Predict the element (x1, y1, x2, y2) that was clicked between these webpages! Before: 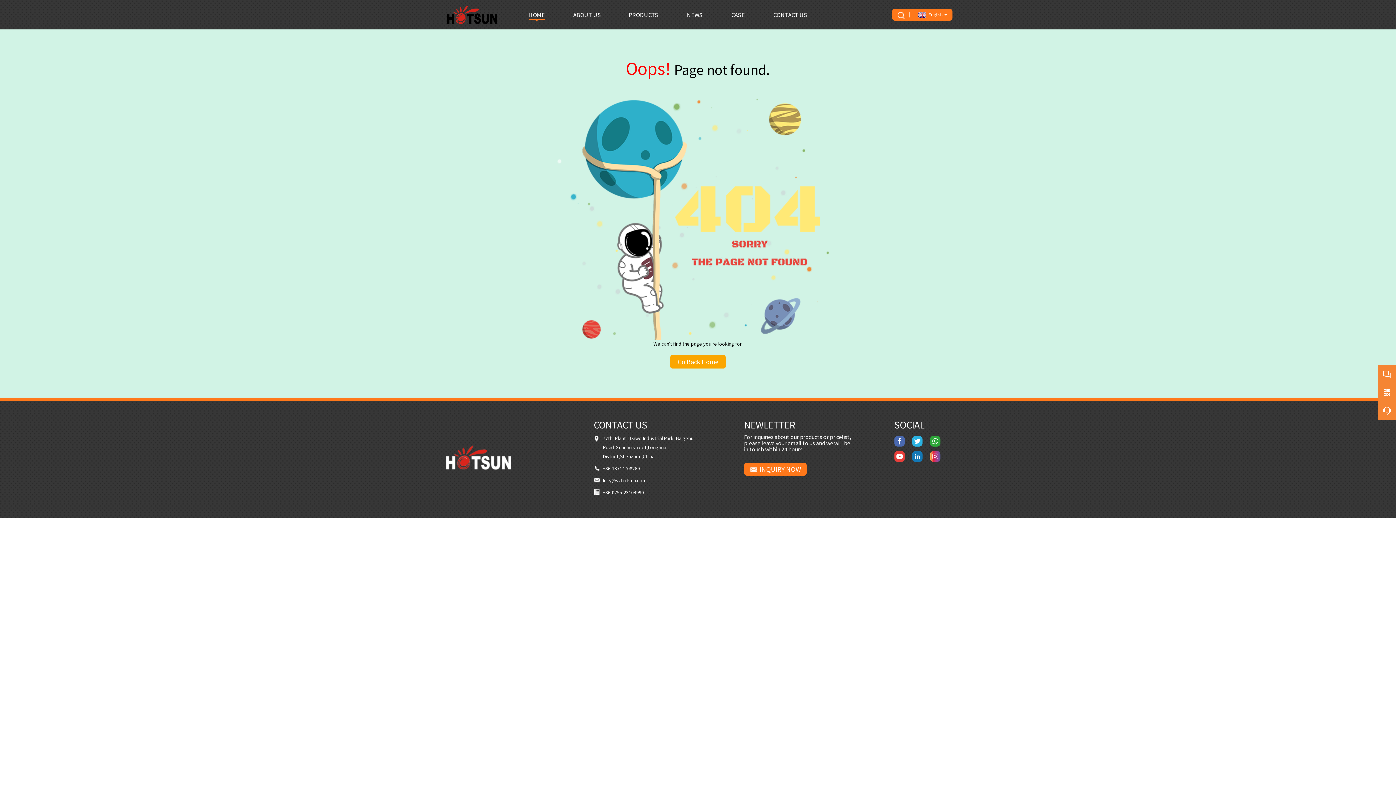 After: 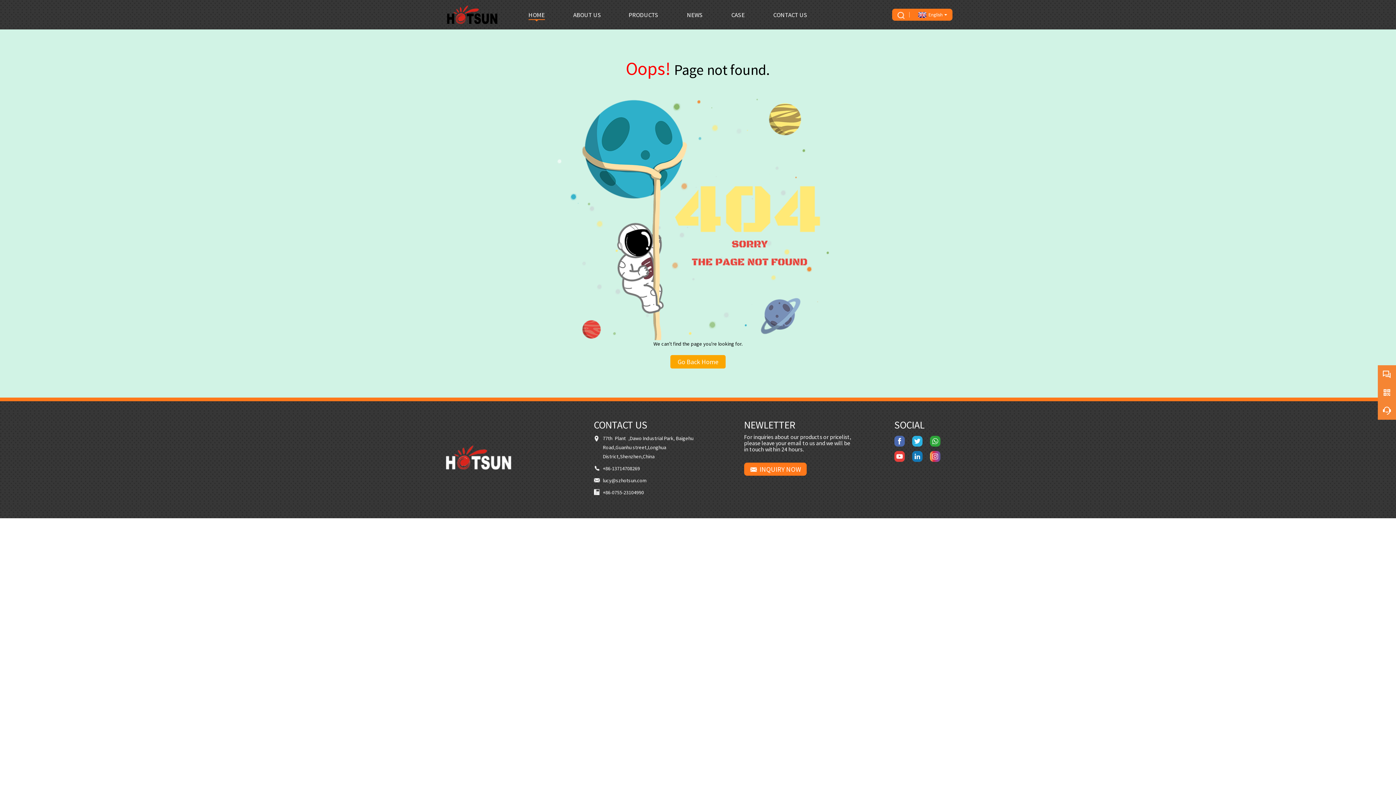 Action: bbox: (687, 0, 703, 29) label: NEWS